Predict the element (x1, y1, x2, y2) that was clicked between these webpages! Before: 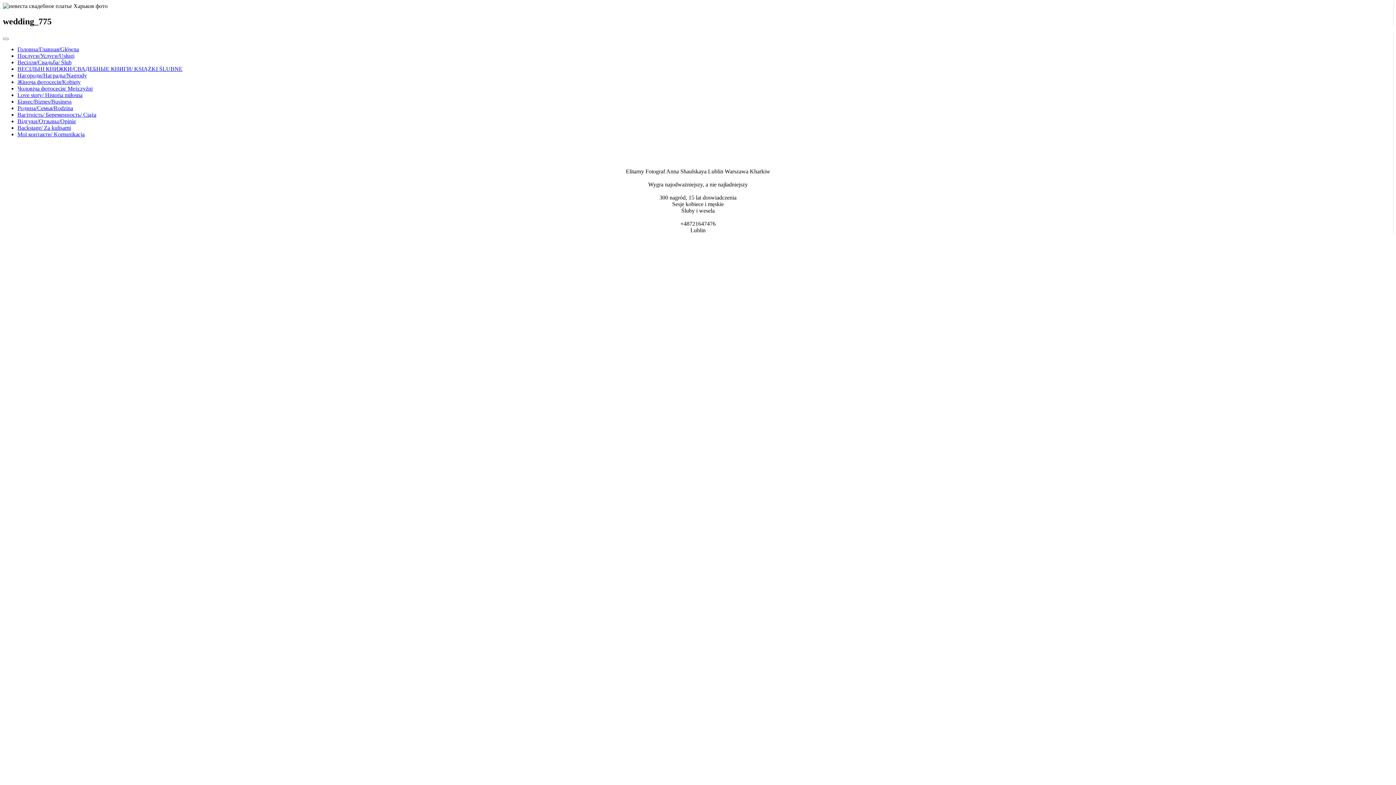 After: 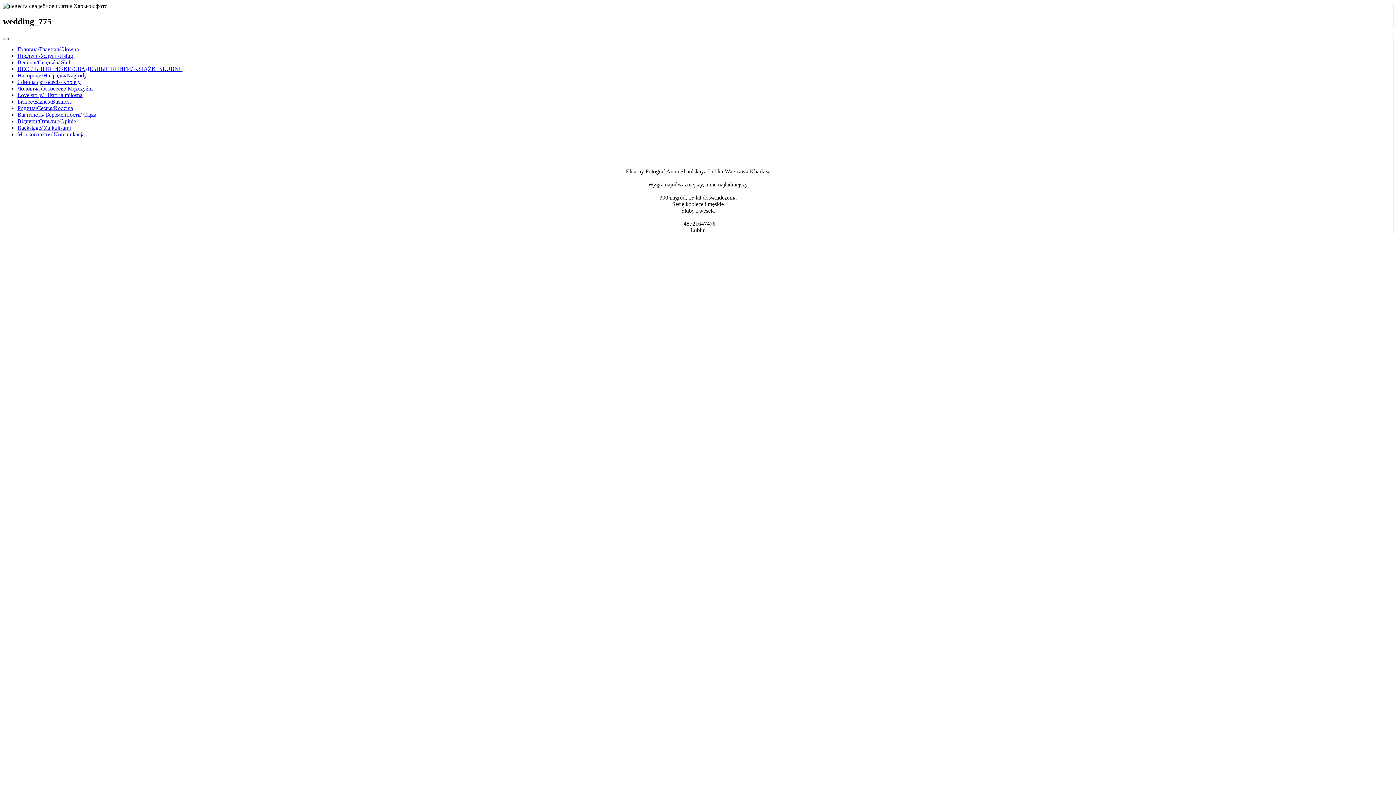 Action: bbox: (2, 37, 8, 39)